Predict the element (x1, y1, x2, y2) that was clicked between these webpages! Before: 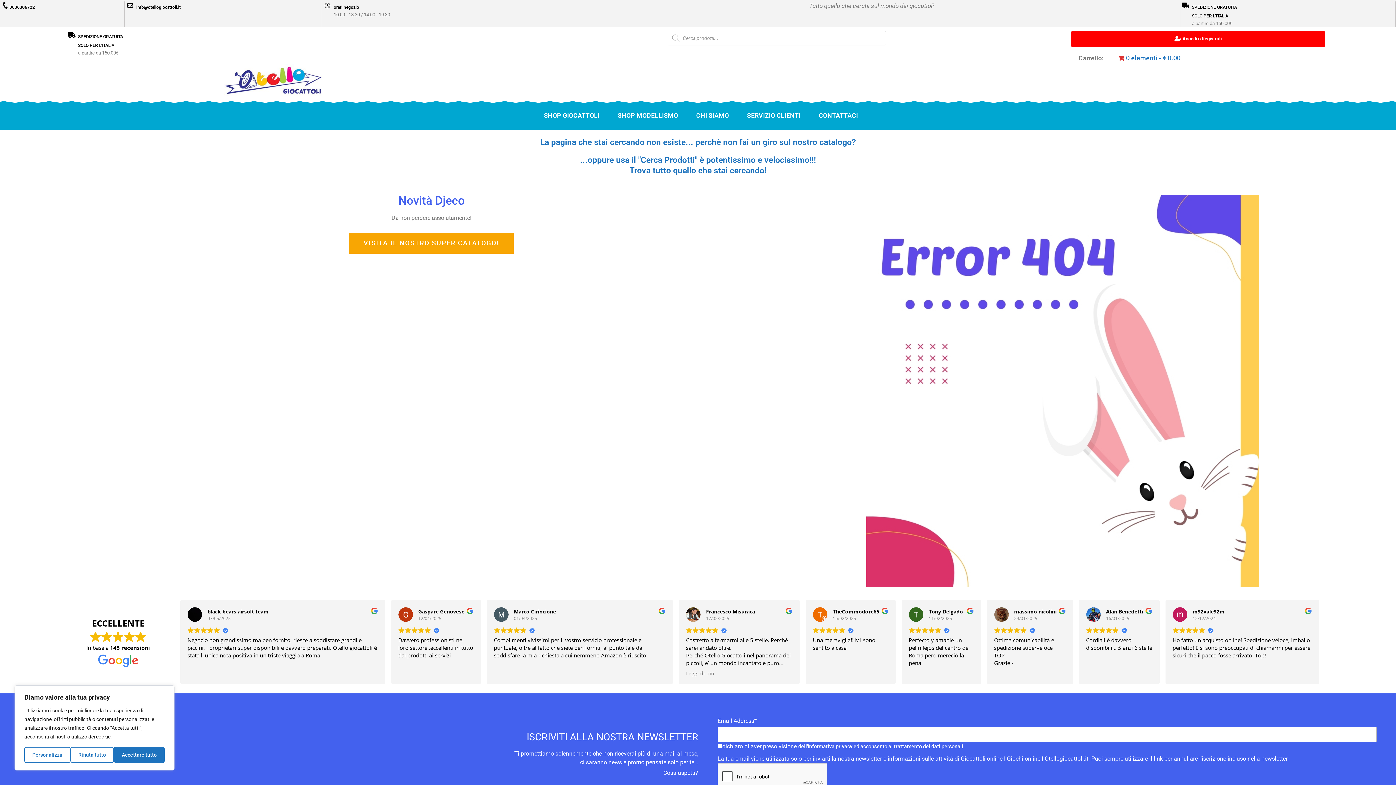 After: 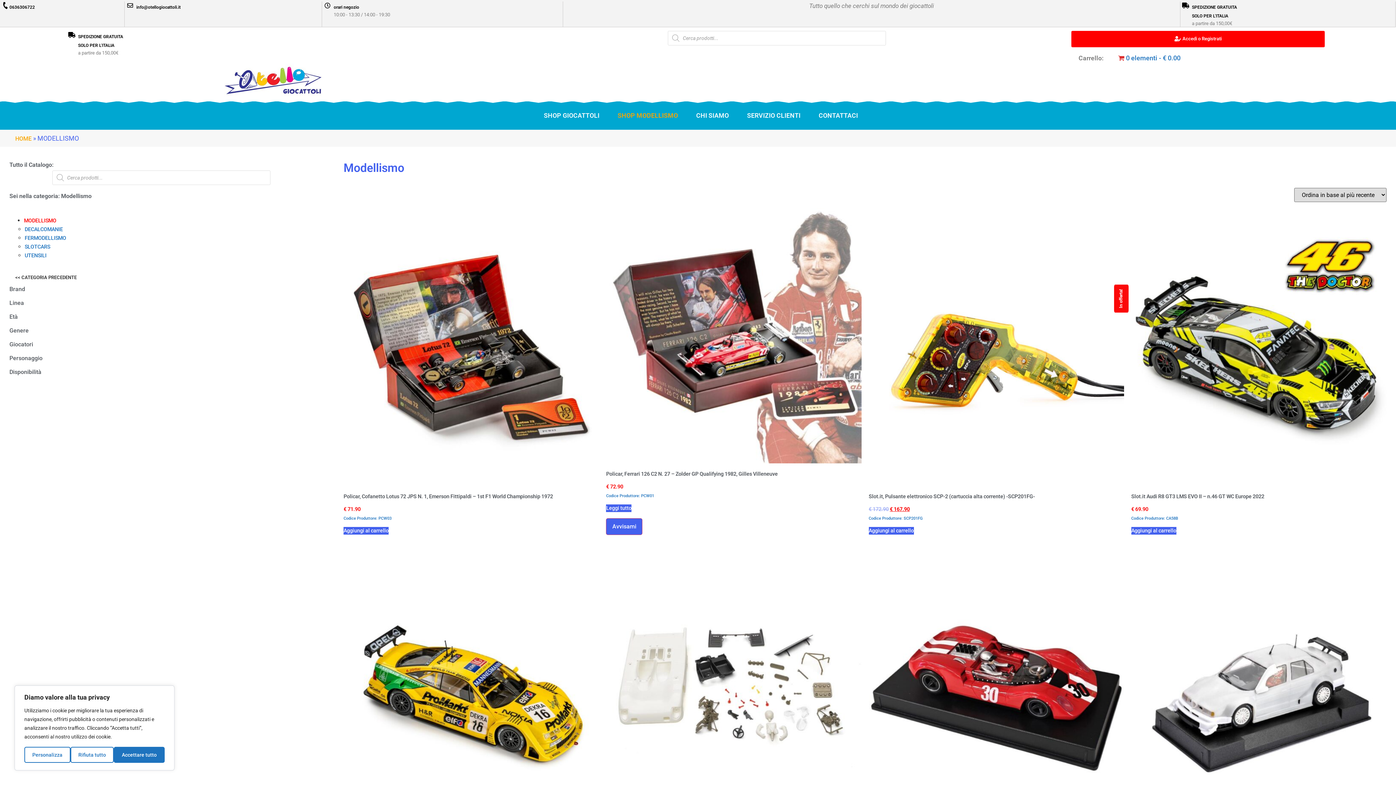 Action: label: SHOP MODELLISMO bbox: (608, 107, 687, 124)